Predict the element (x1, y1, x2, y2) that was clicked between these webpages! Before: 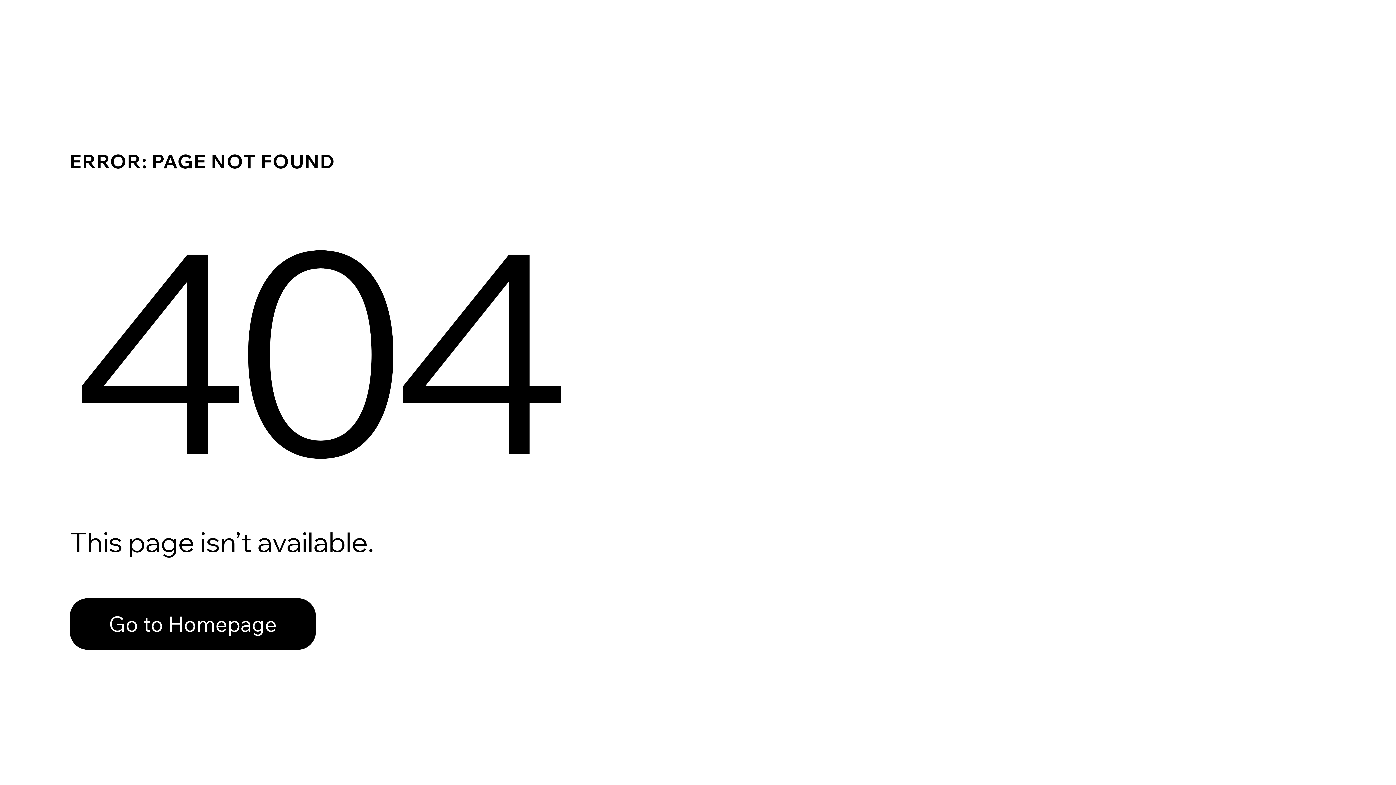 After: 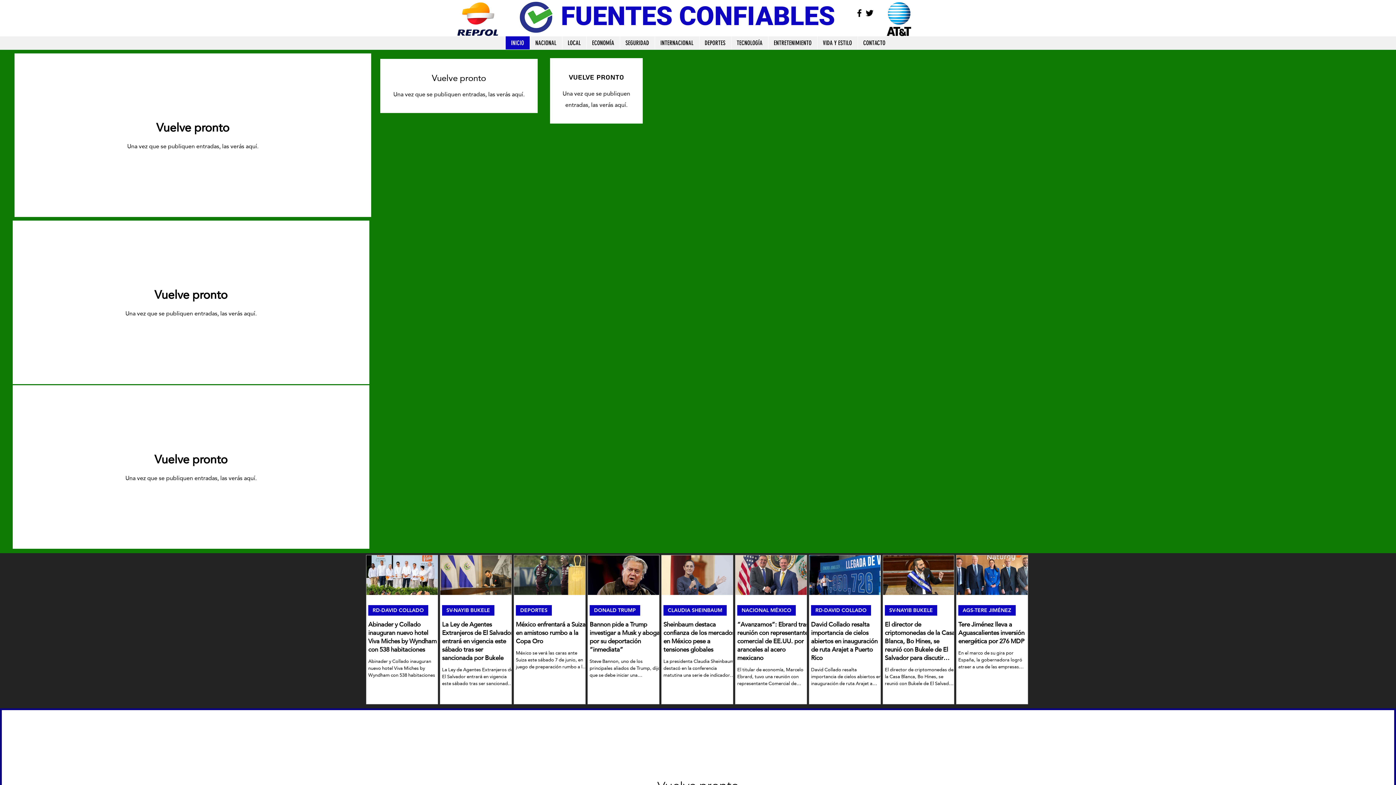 Action: bbox: (69, 582, 768, 659) label: Go to Homepage